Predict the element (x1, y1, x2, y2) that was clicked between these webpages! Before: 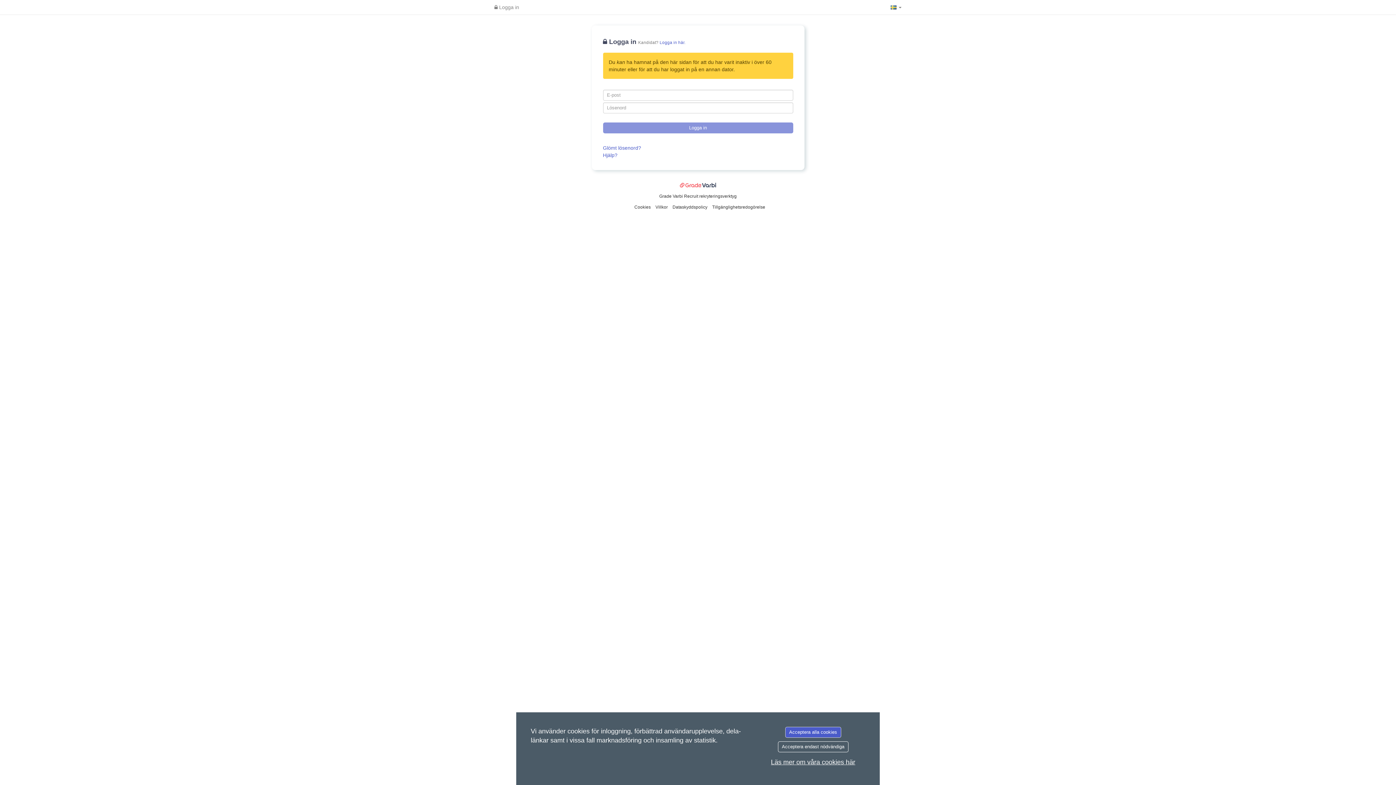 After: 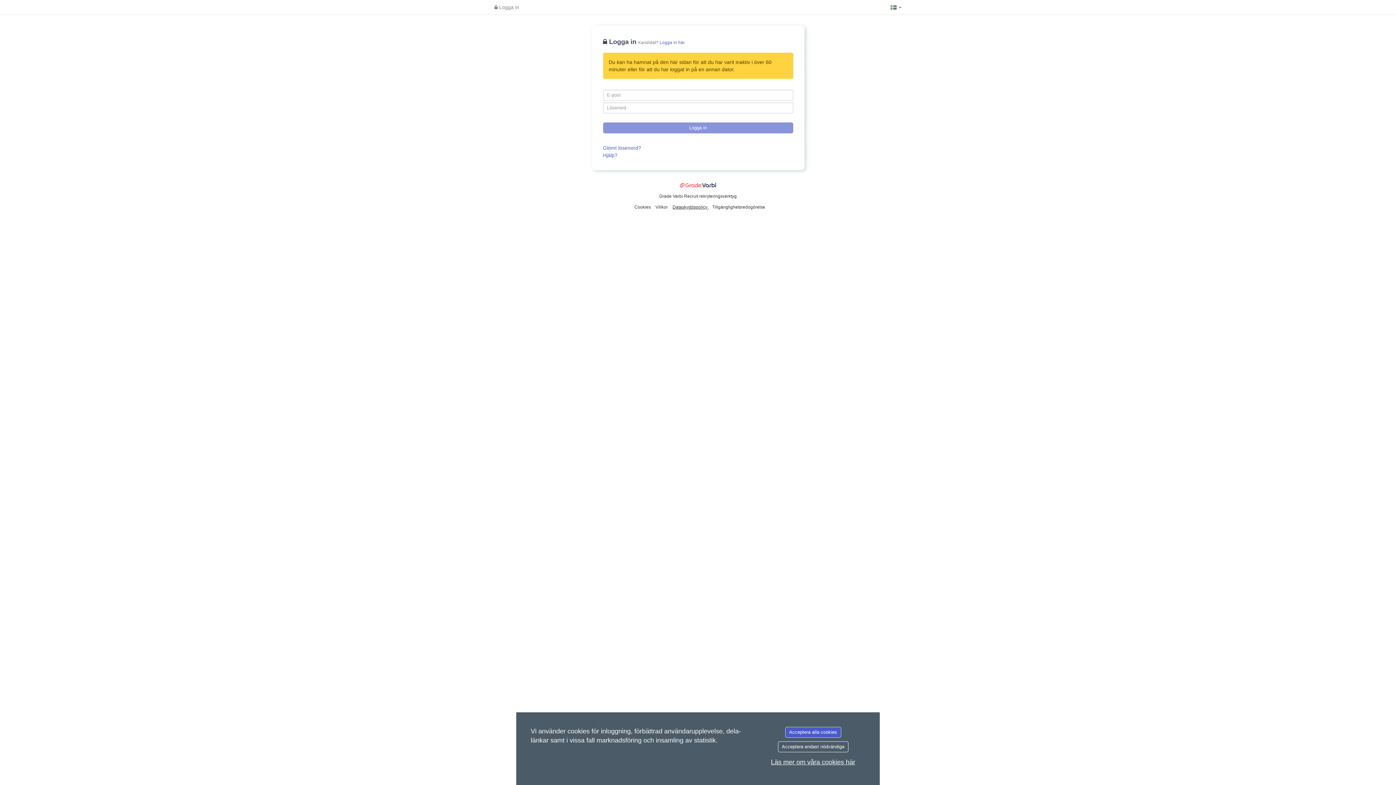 Action: bbox: (672, 204, 708, 209) label: Dataskyddspolicy 